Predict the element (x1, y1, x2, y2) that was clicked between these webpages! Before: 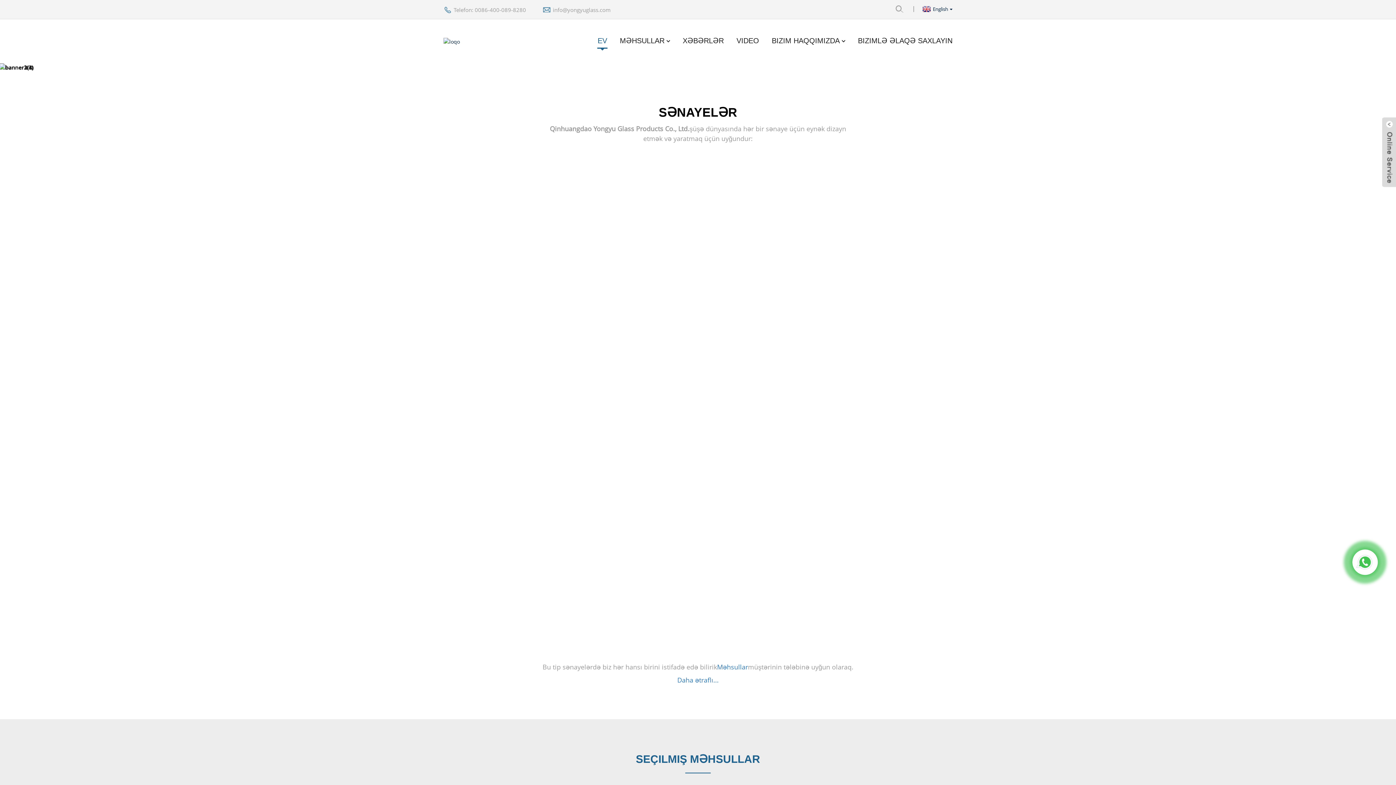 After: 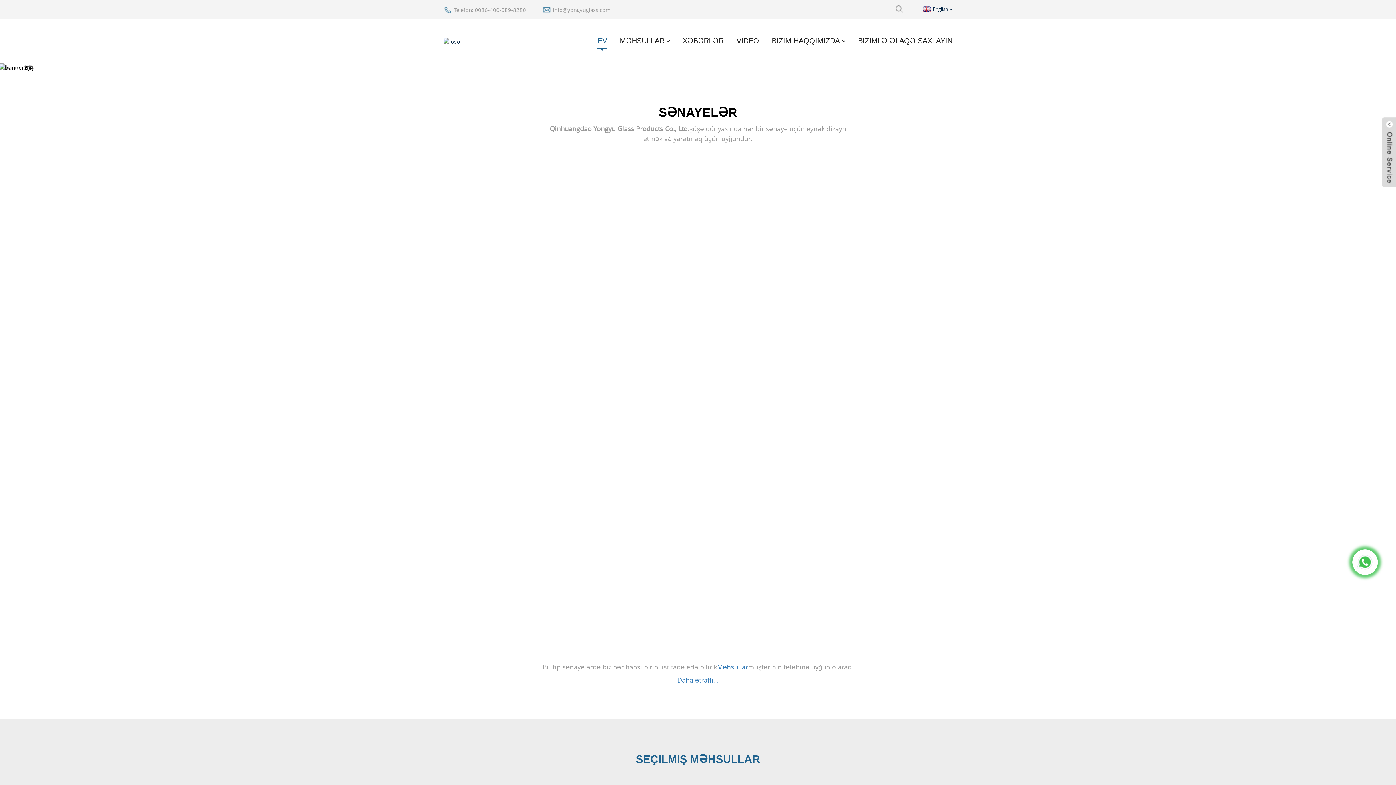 Action: bbox: (597, 19, 607, 62) label: EV